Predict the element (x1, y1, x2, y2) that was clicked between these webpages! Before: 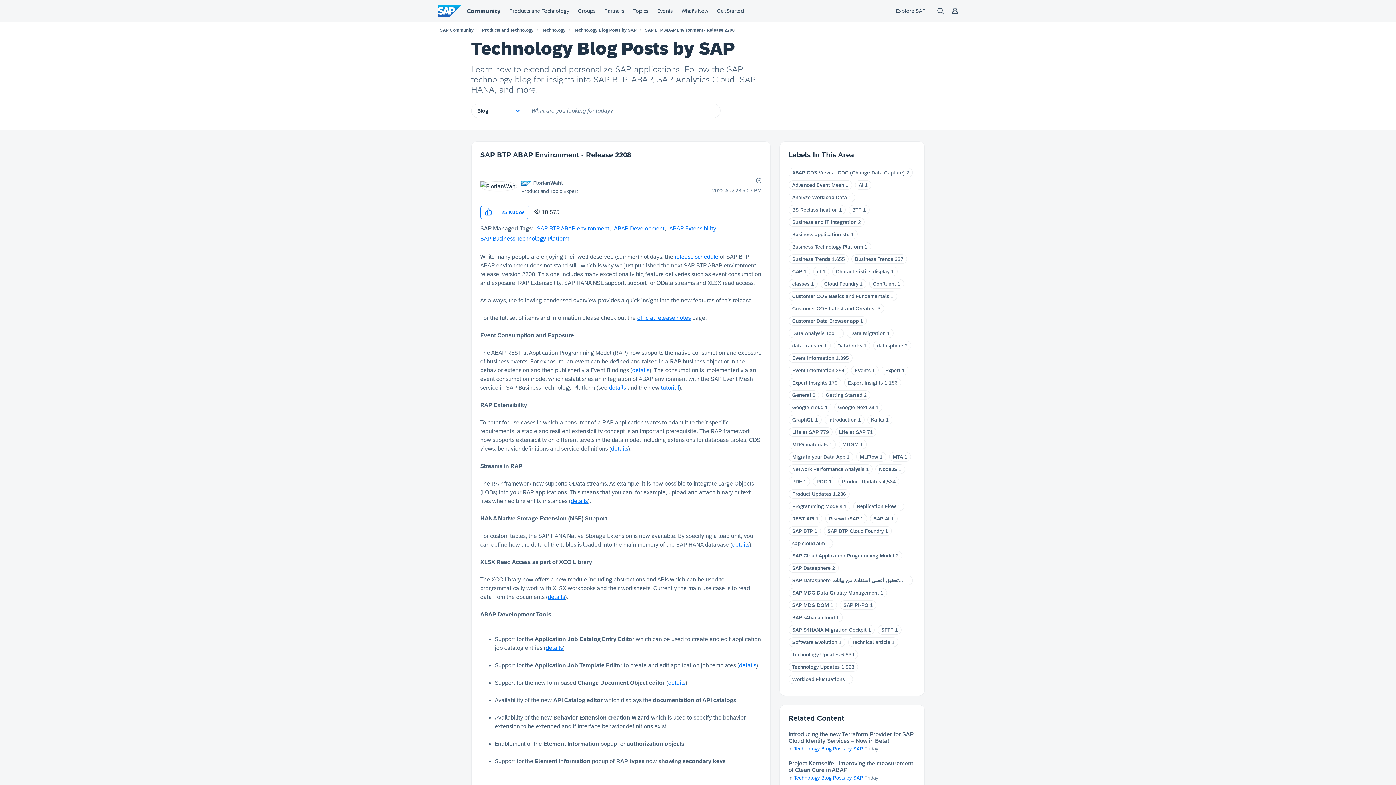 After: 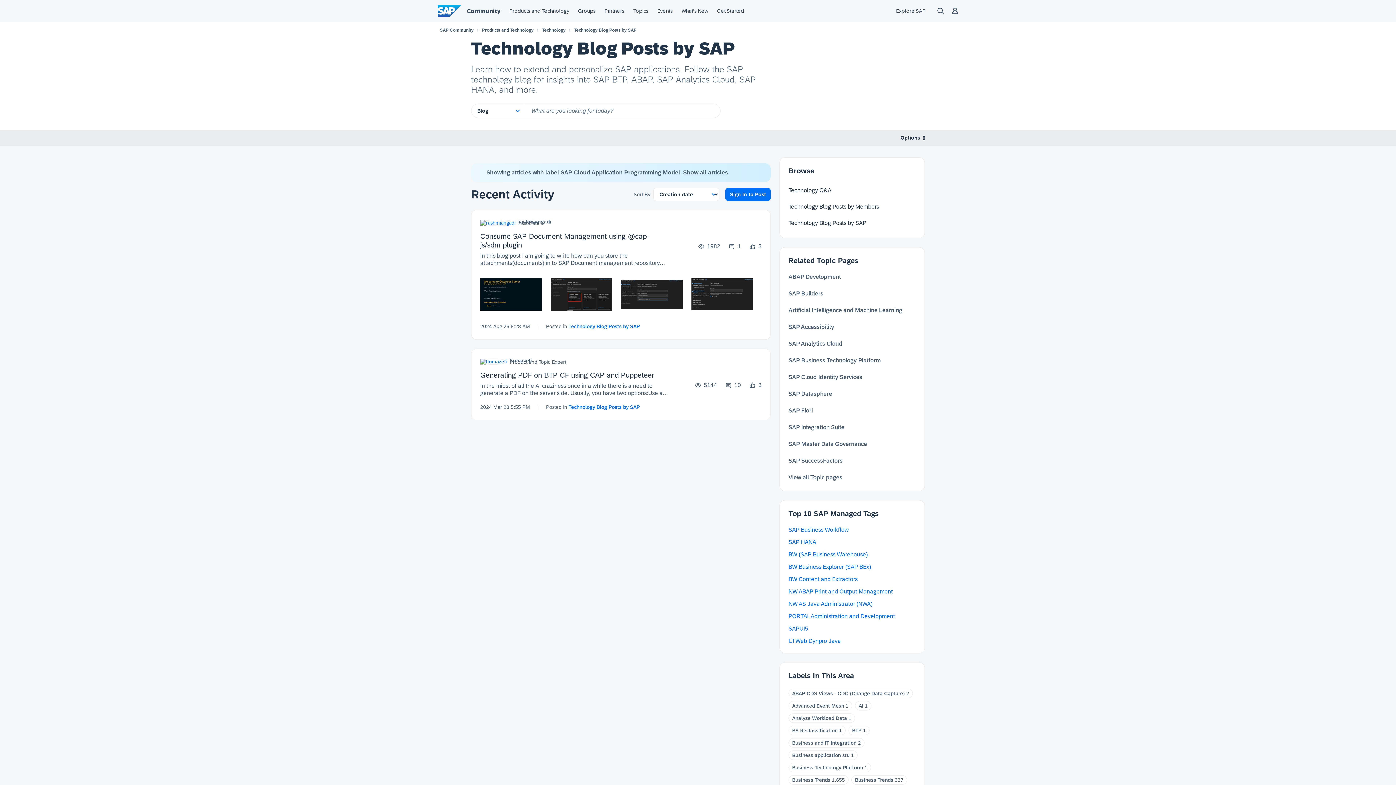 Action: bbox: (792, 553, 894, 558) label: SAP Cloud Application Programming Model